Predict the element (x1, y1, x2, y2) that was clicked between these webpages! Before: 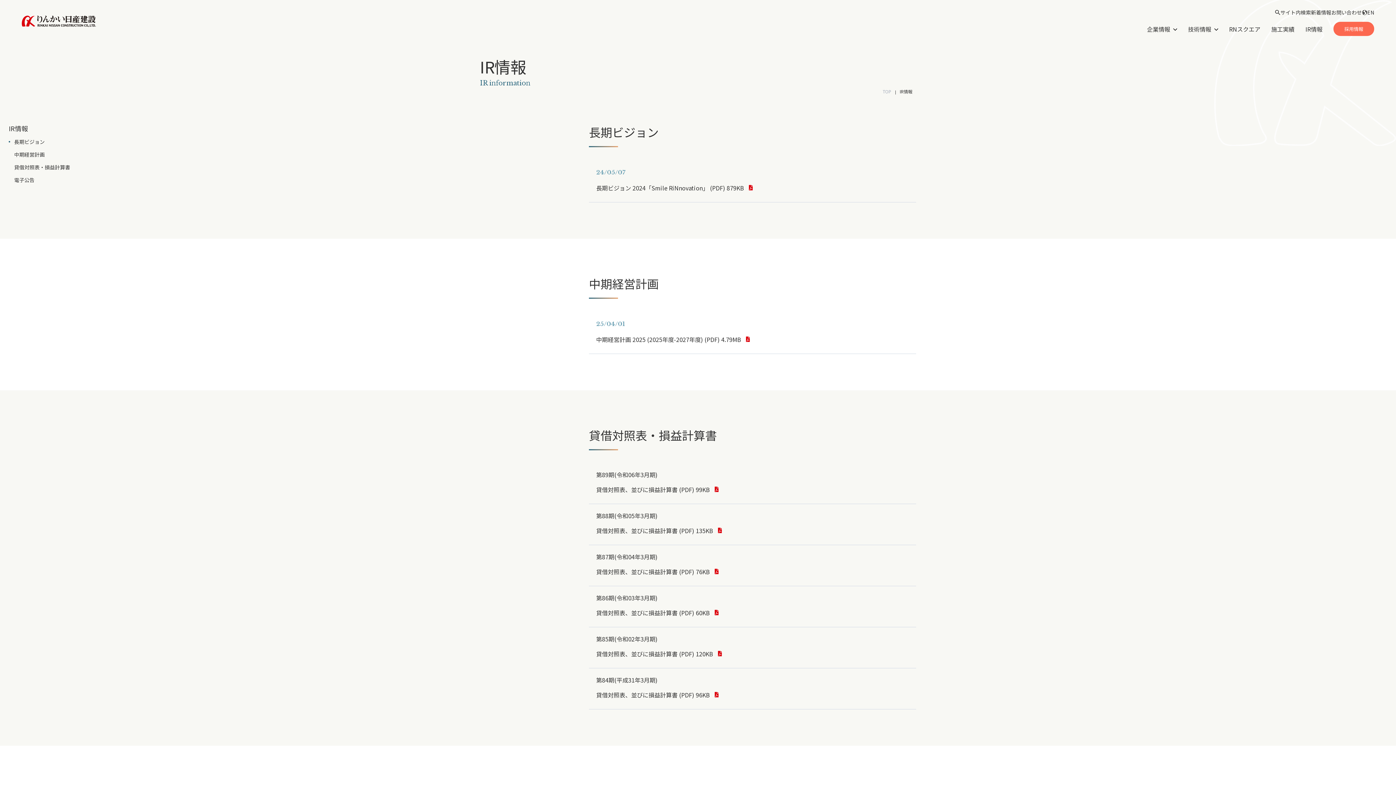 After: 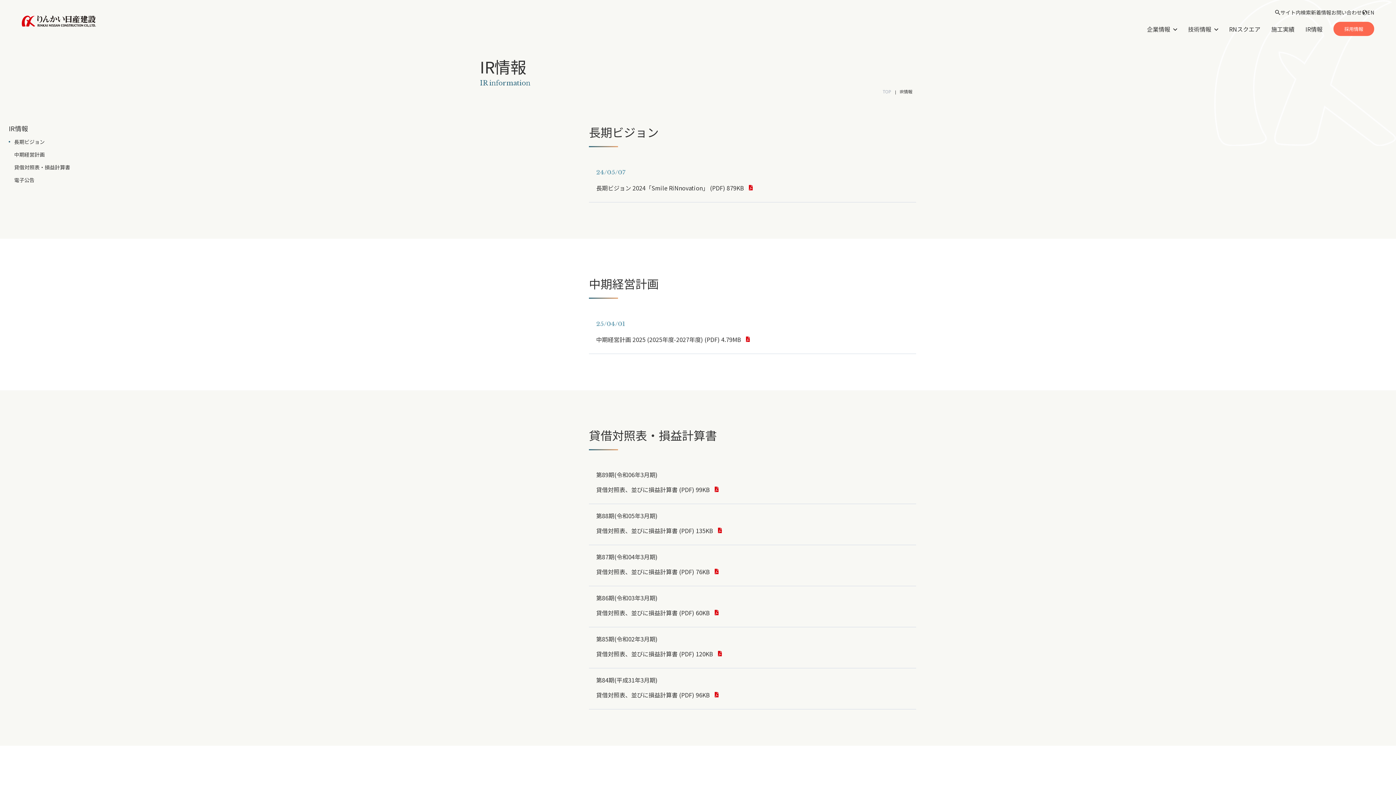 Action: label: 第84期(平成31年3月期)

貸借対照表、並びに損益計算書 (PDF) 96KB bbox: (596, 676, 909, 700)